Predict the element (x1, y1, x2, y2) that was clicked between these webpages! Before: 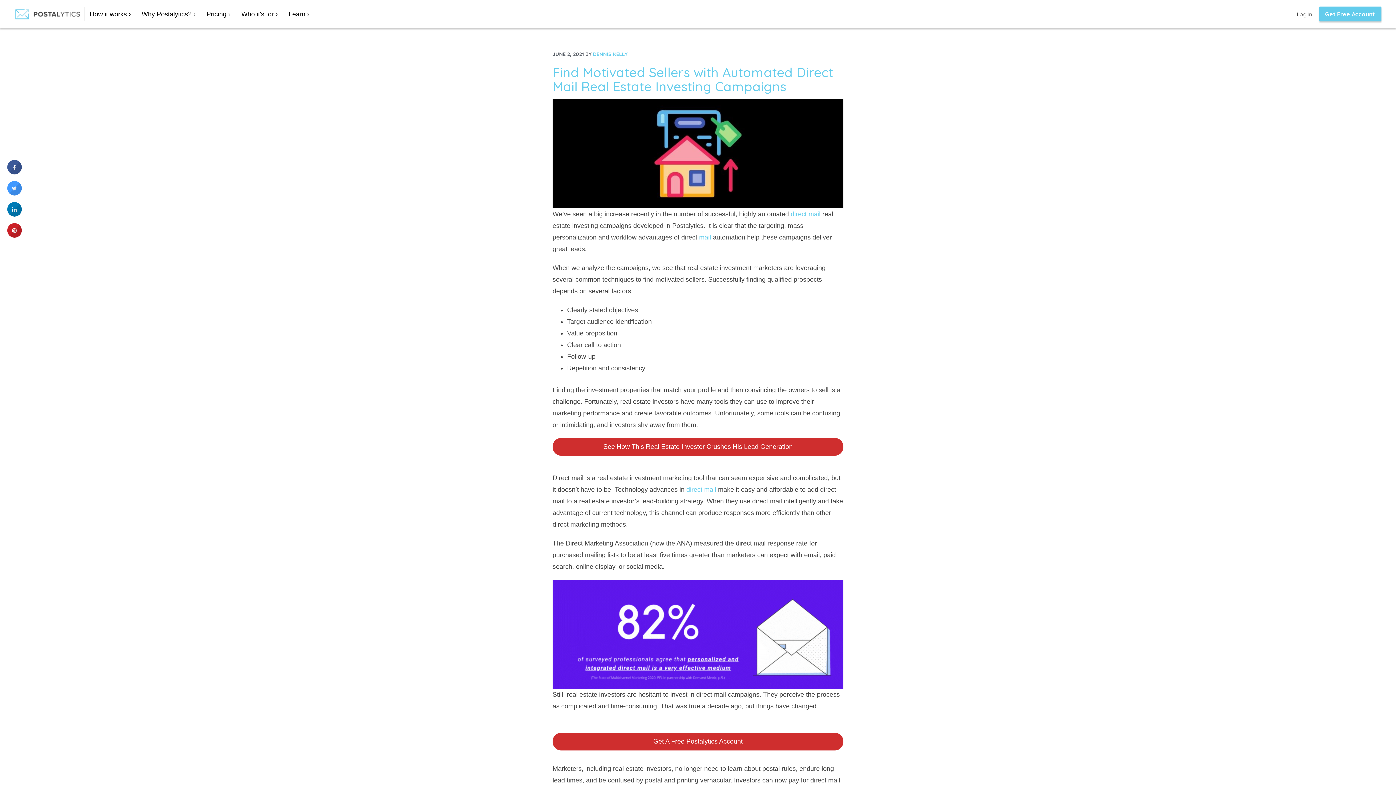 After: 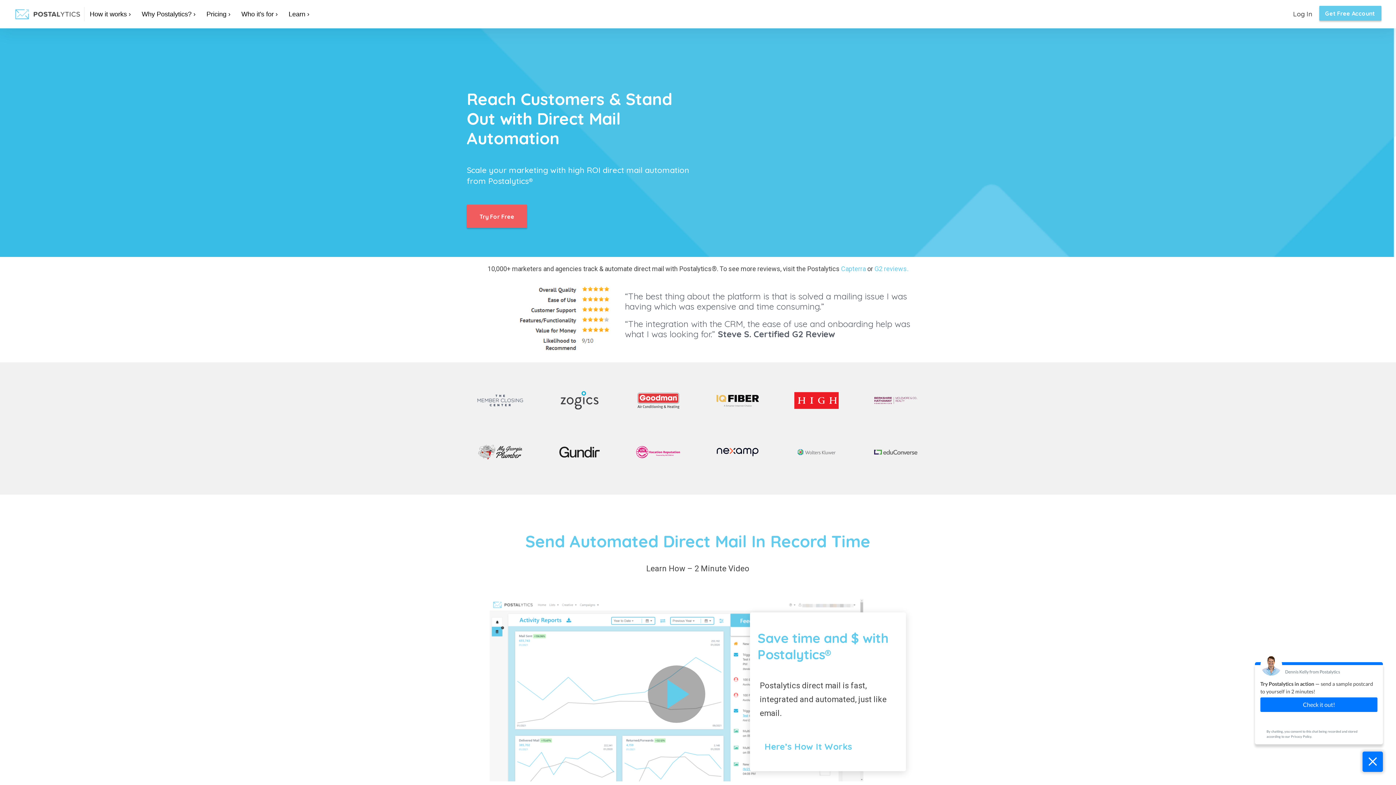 Action: bbox: (593, 50, 627, 57) label: DENNIS KELLY